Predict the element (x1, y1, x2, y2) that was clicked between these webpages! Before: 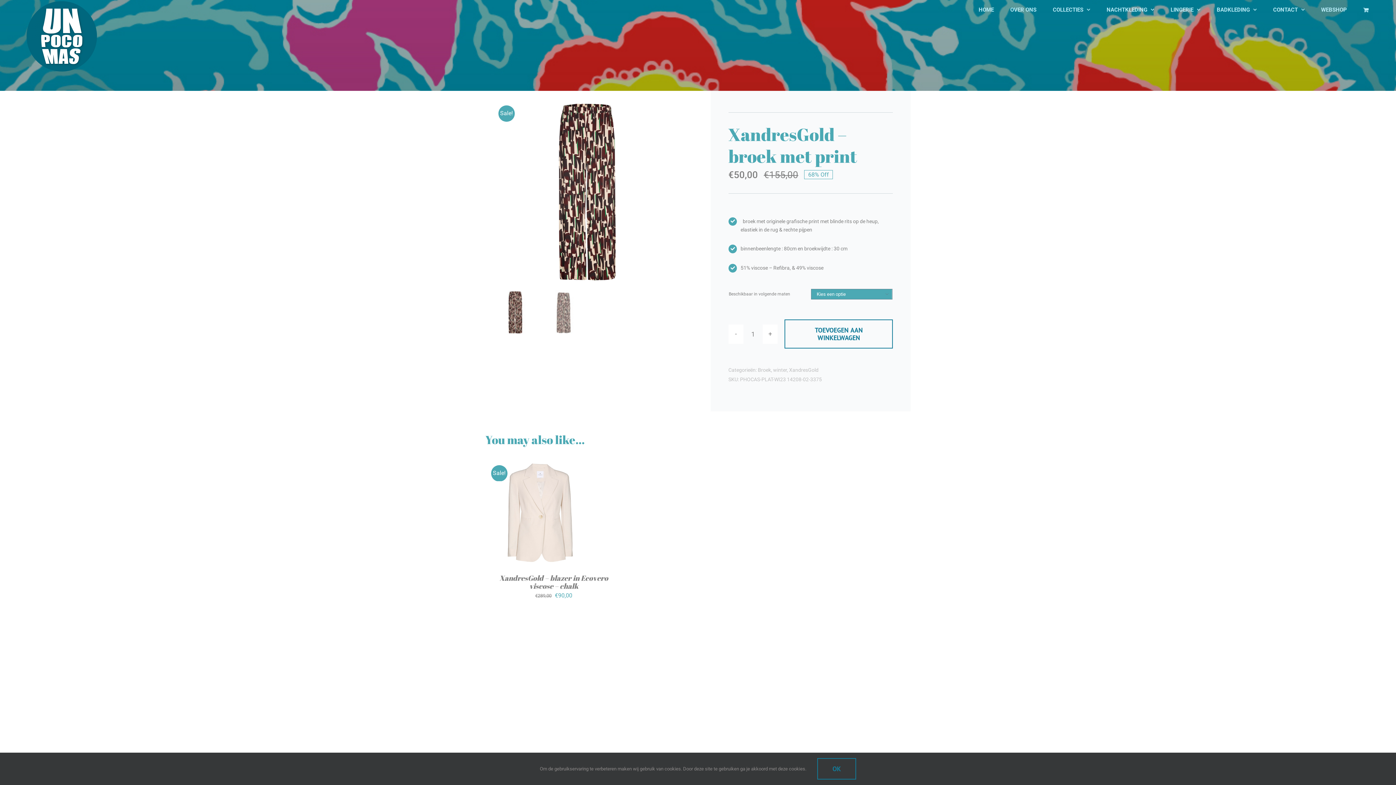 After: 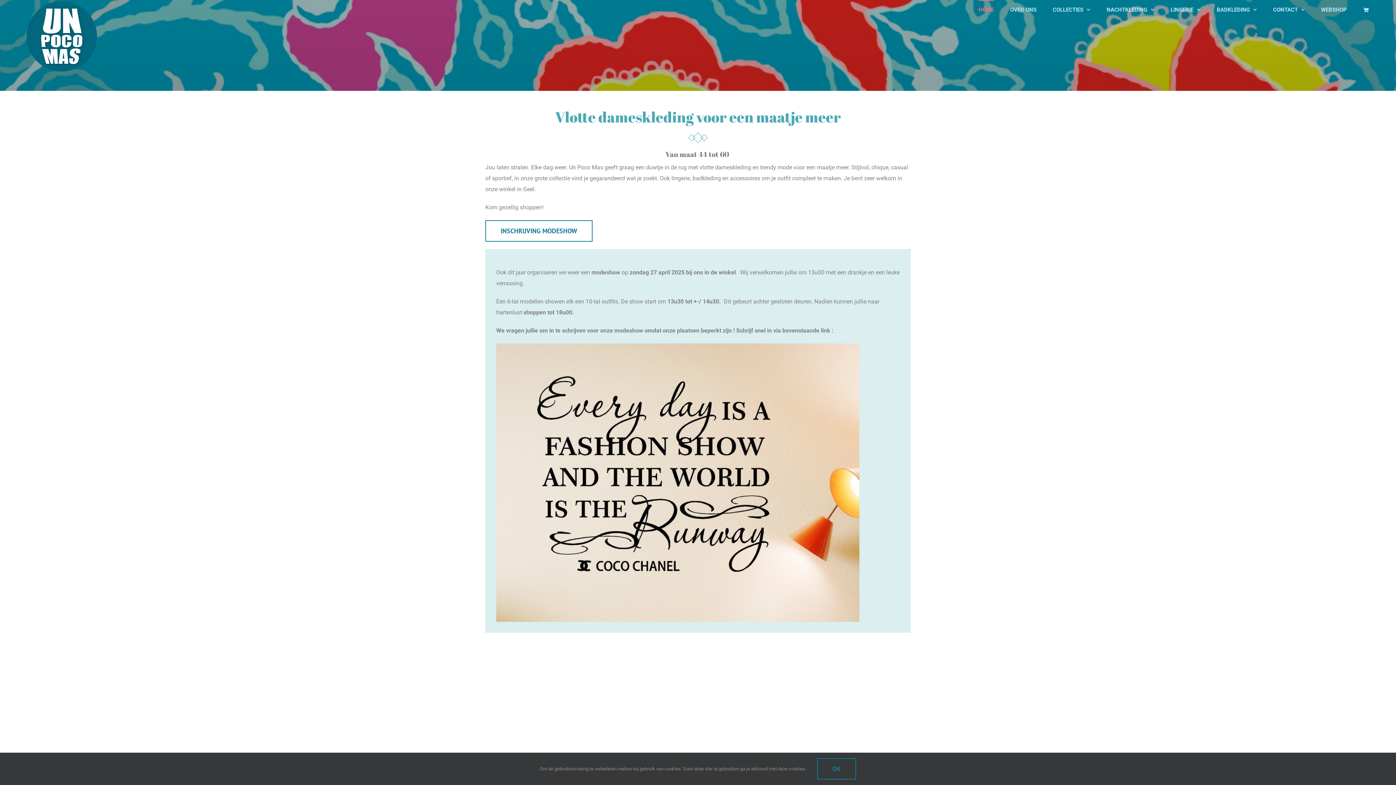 Action: label: HOME bbox: (978, 0, 994, 18)